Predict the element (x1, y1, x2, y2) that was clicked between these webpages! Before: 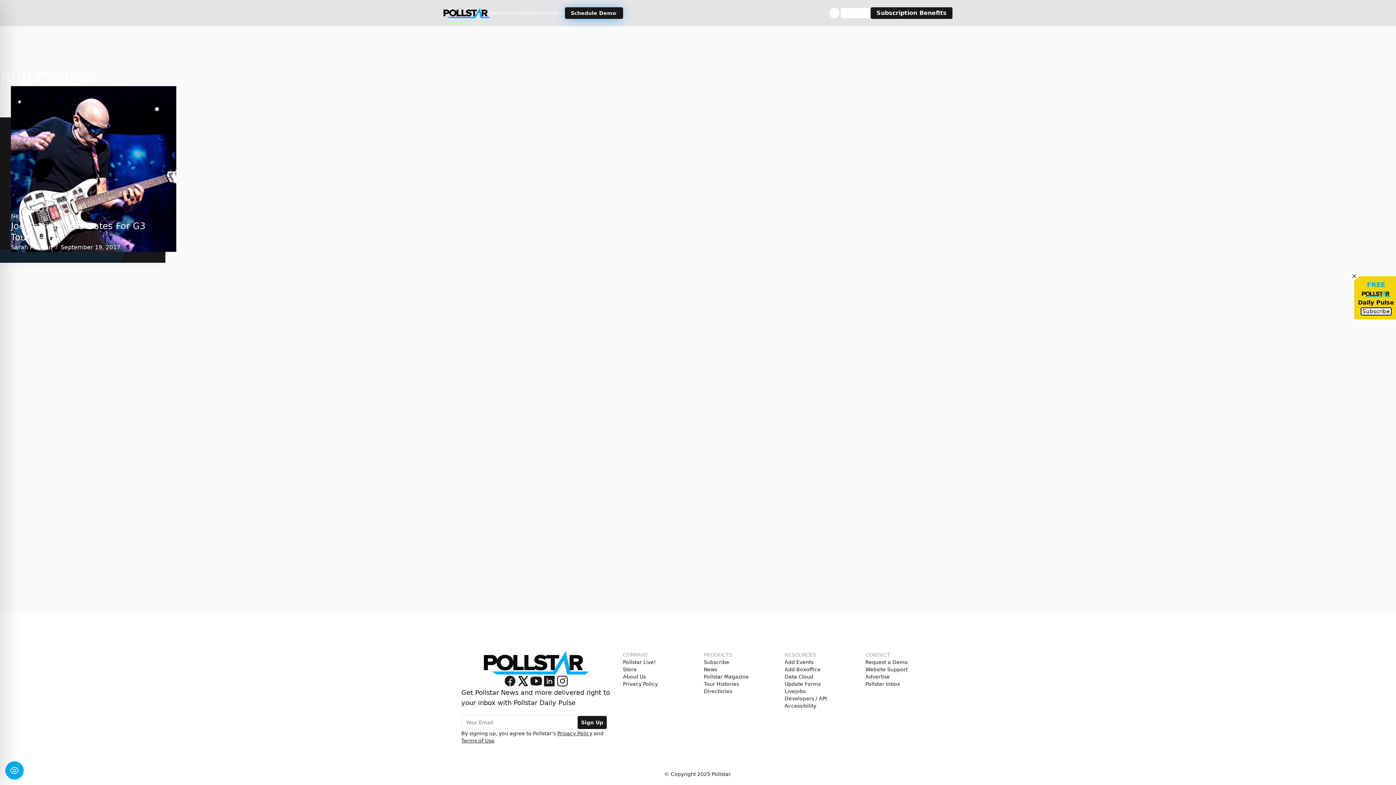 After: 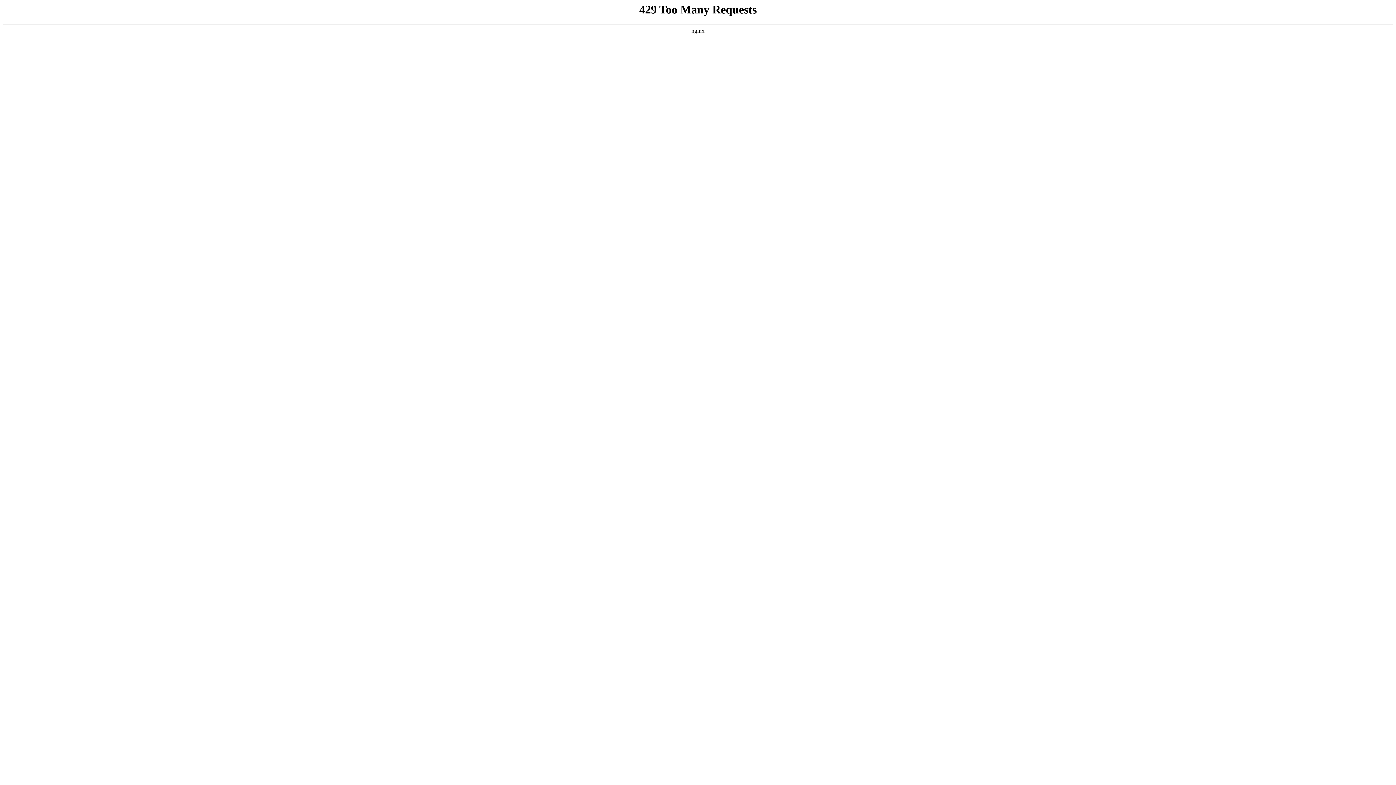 Action: label: Data Cloud bbox: (784, 673, 813, 680)